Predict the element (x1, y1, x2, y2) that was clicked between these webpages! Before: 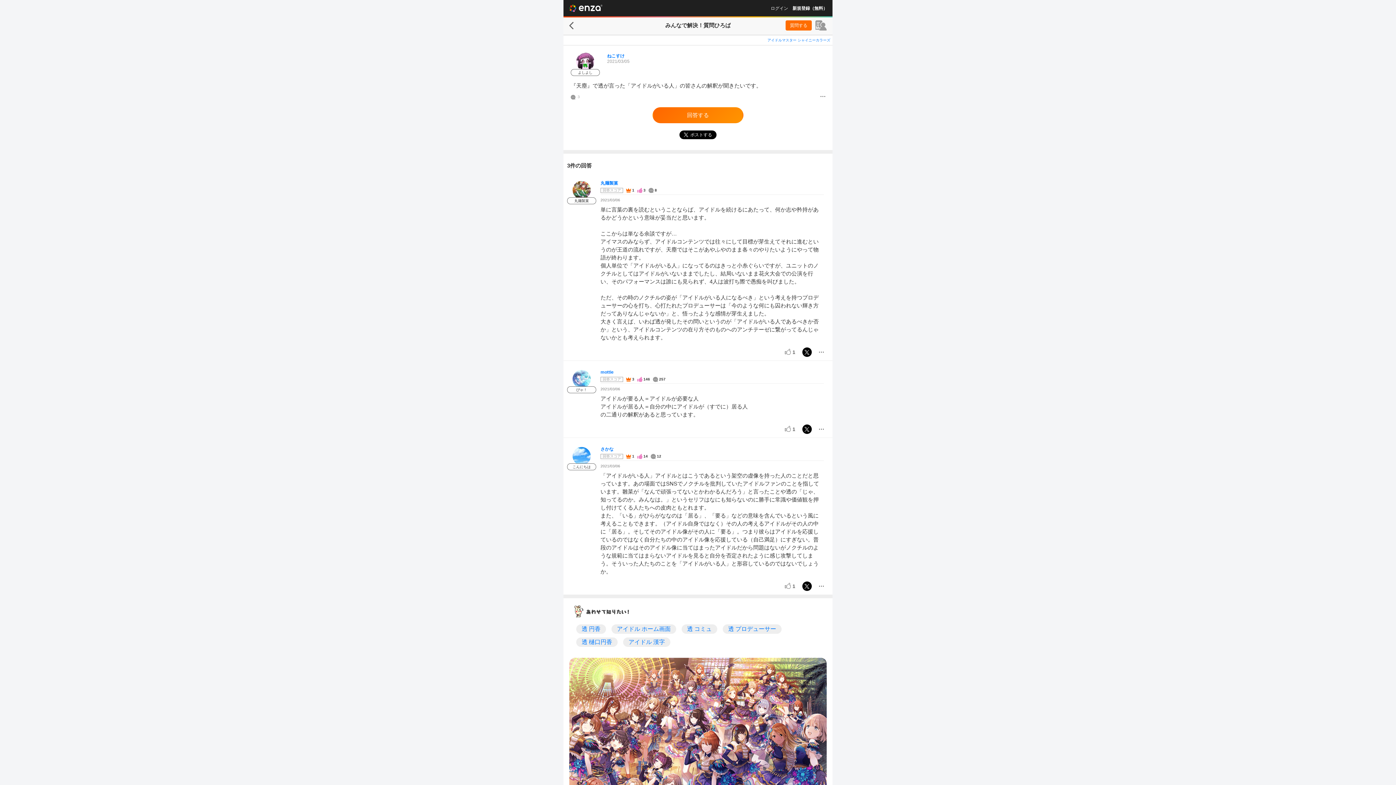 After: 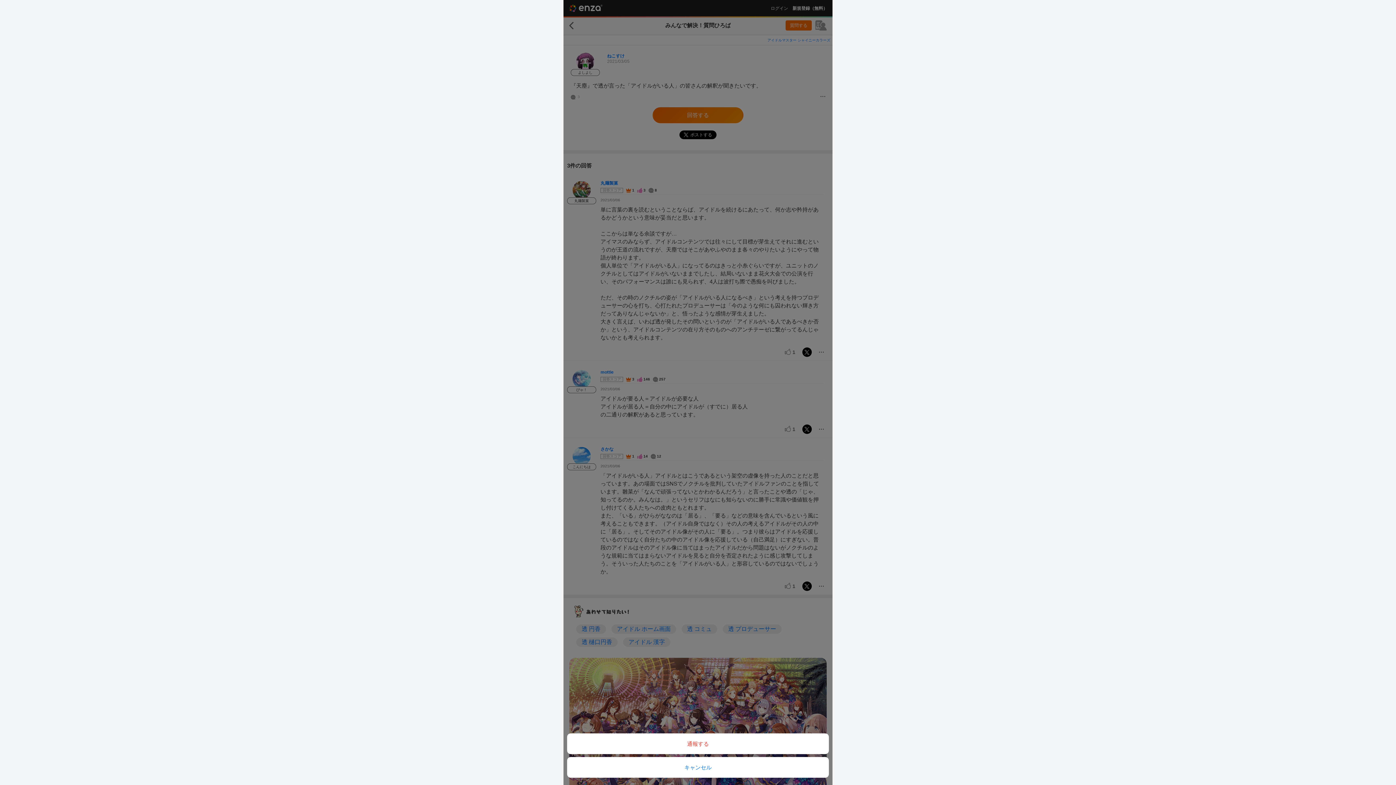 Action: bbox: (819, 349, 824, 354) label: メニュー